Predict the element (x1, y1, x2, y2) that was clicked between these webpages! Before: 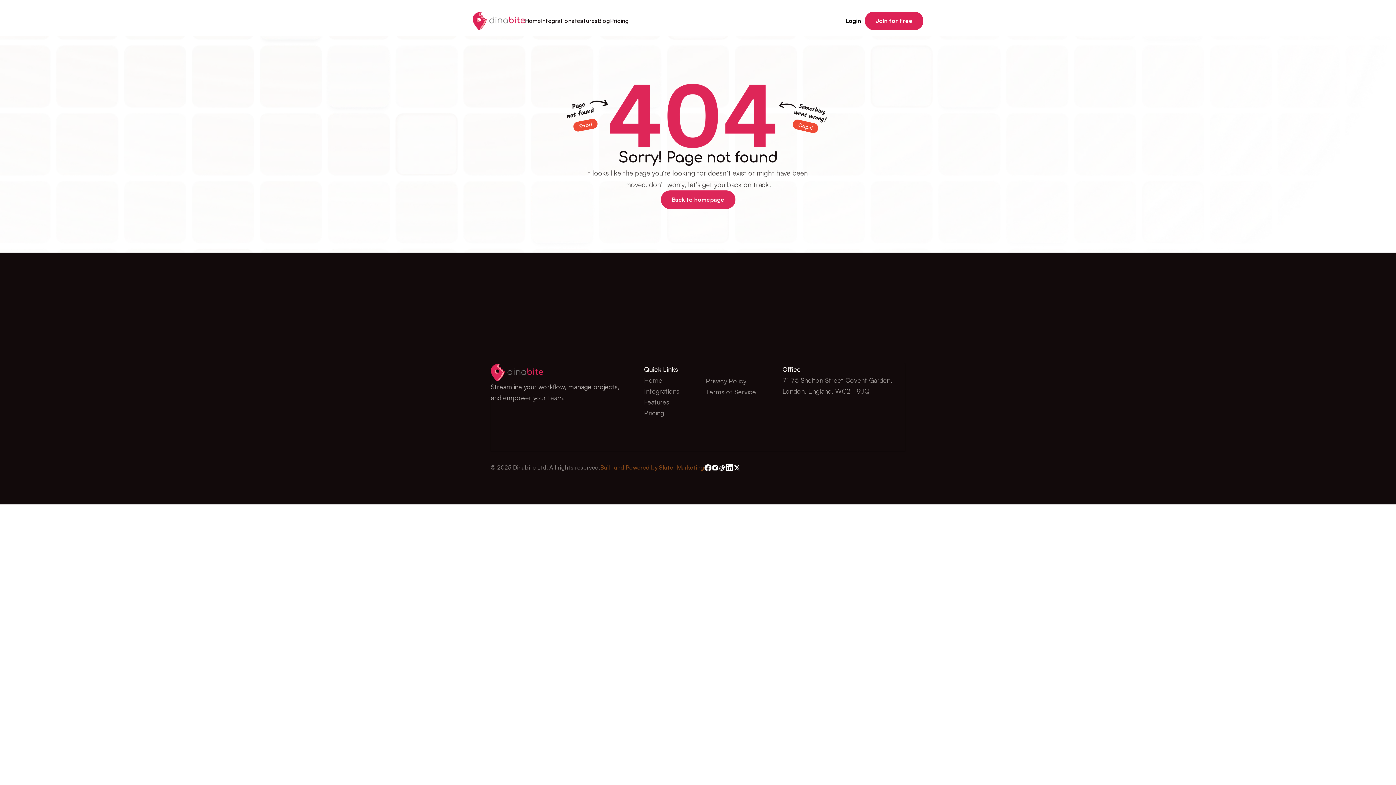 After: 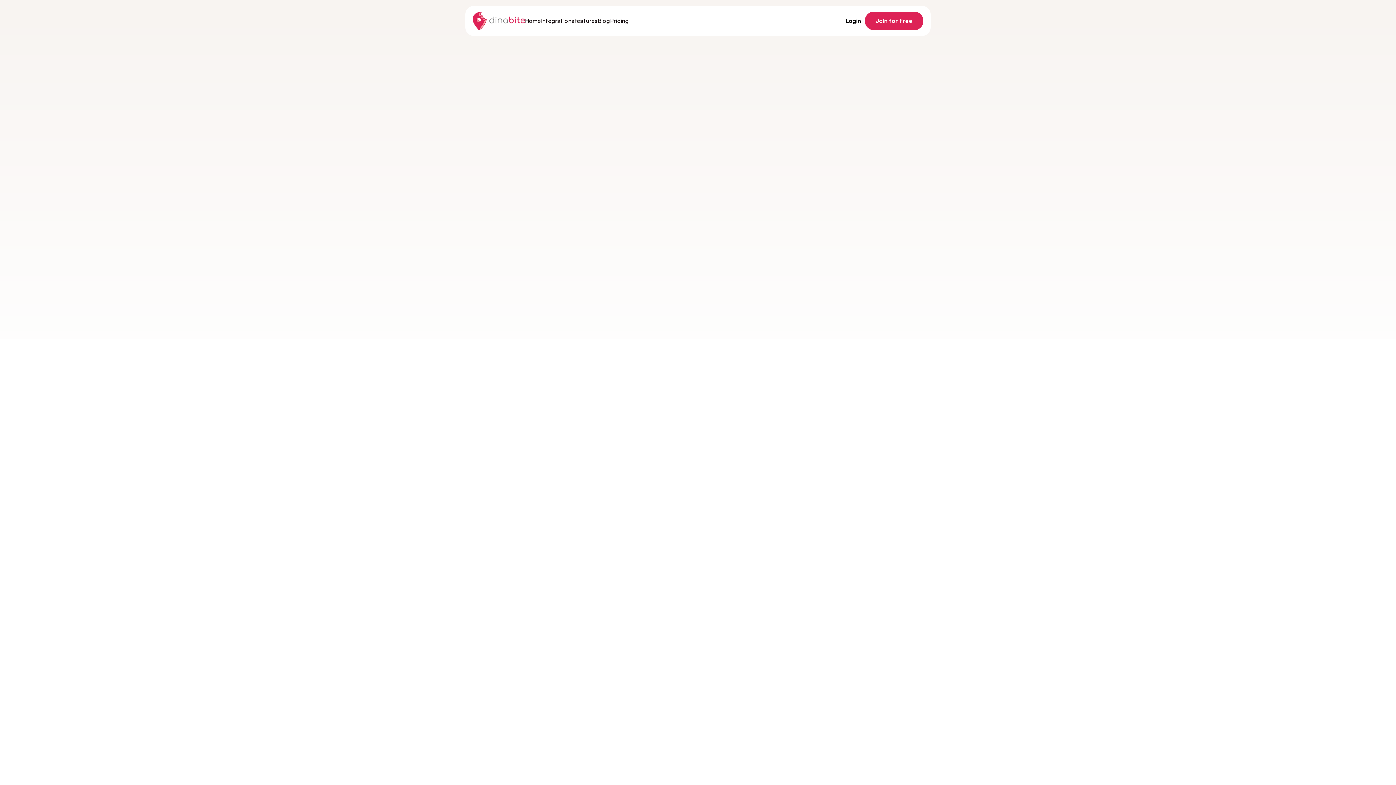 Action: label: Features bbox: (574, 16, 597, 25)